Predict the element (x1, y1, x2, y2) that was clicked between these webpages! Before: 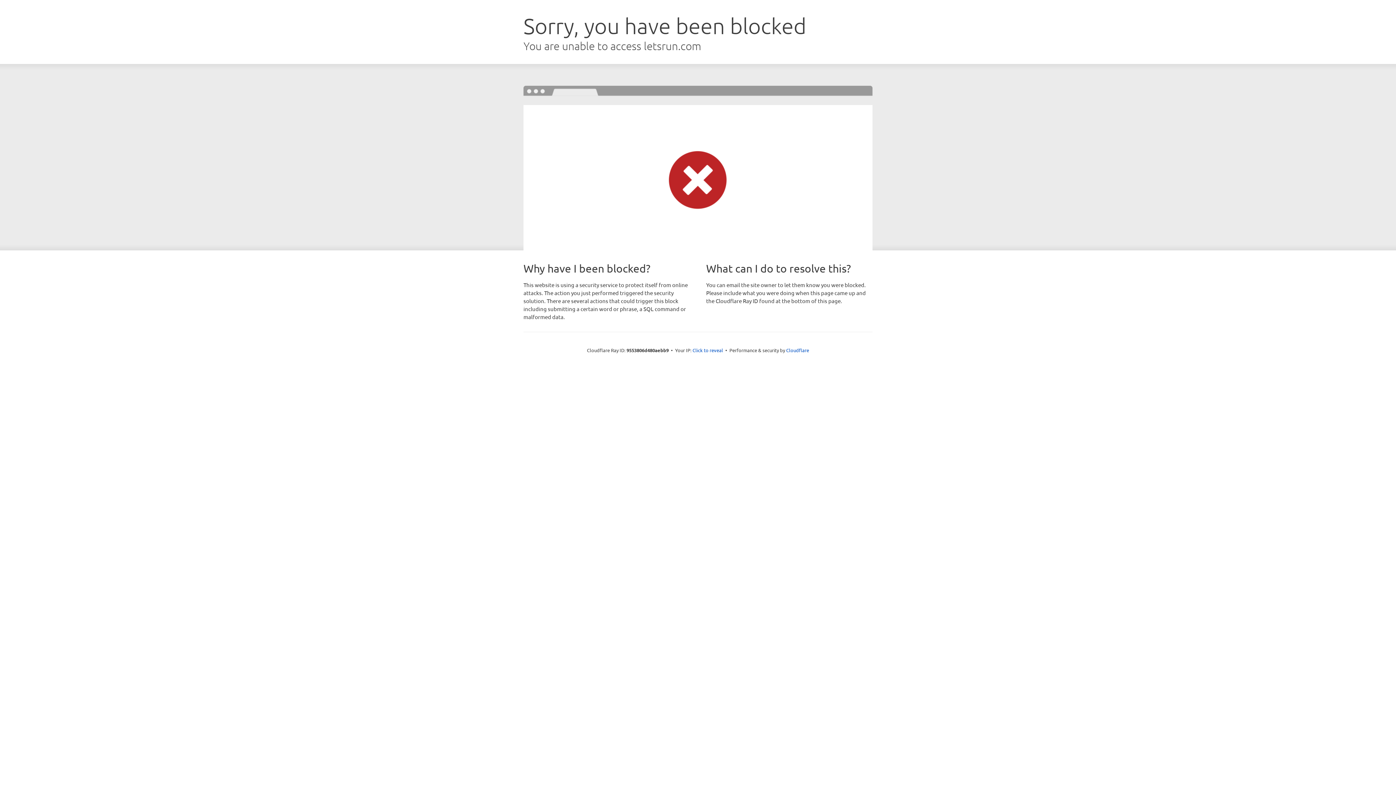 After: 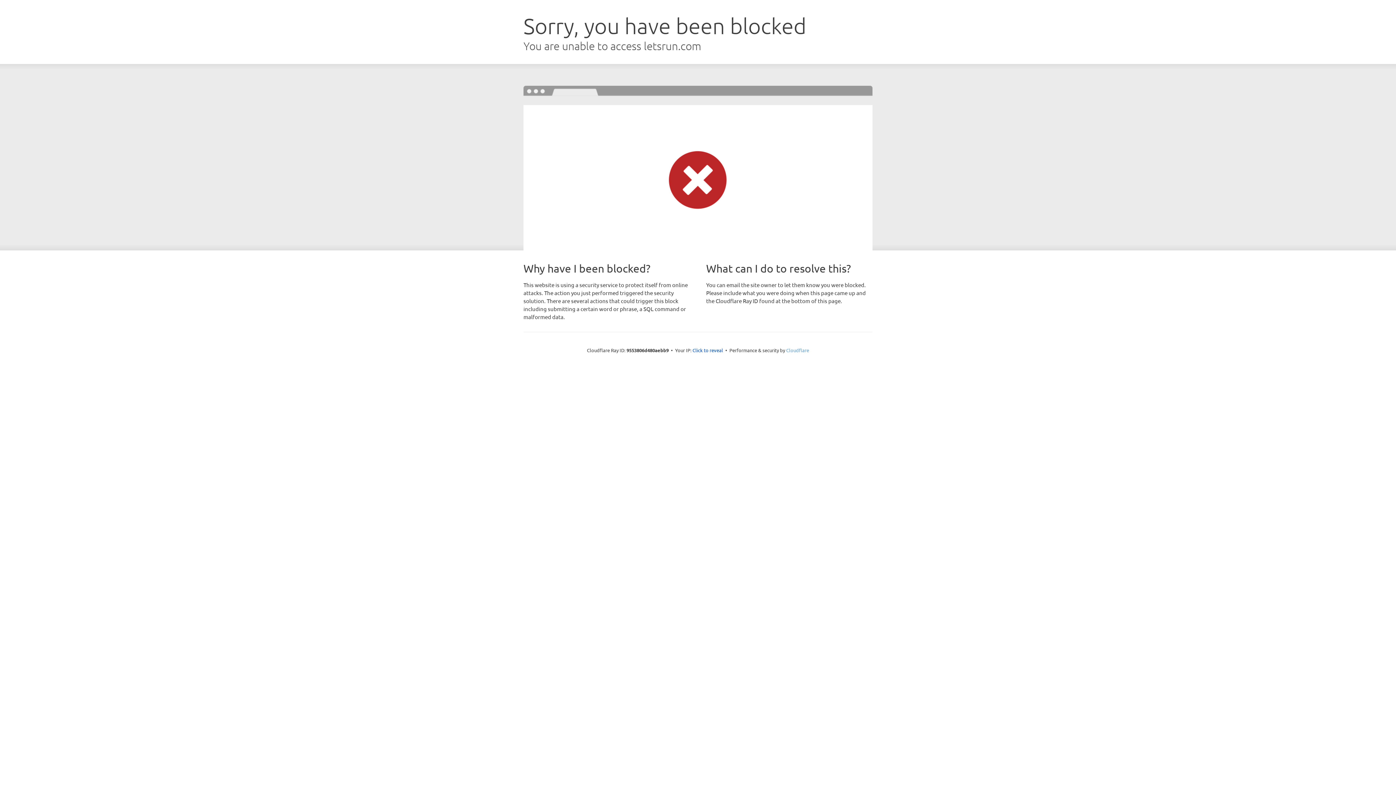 Action: label: Cloudflare bbox: (786, 347, 809, 353)